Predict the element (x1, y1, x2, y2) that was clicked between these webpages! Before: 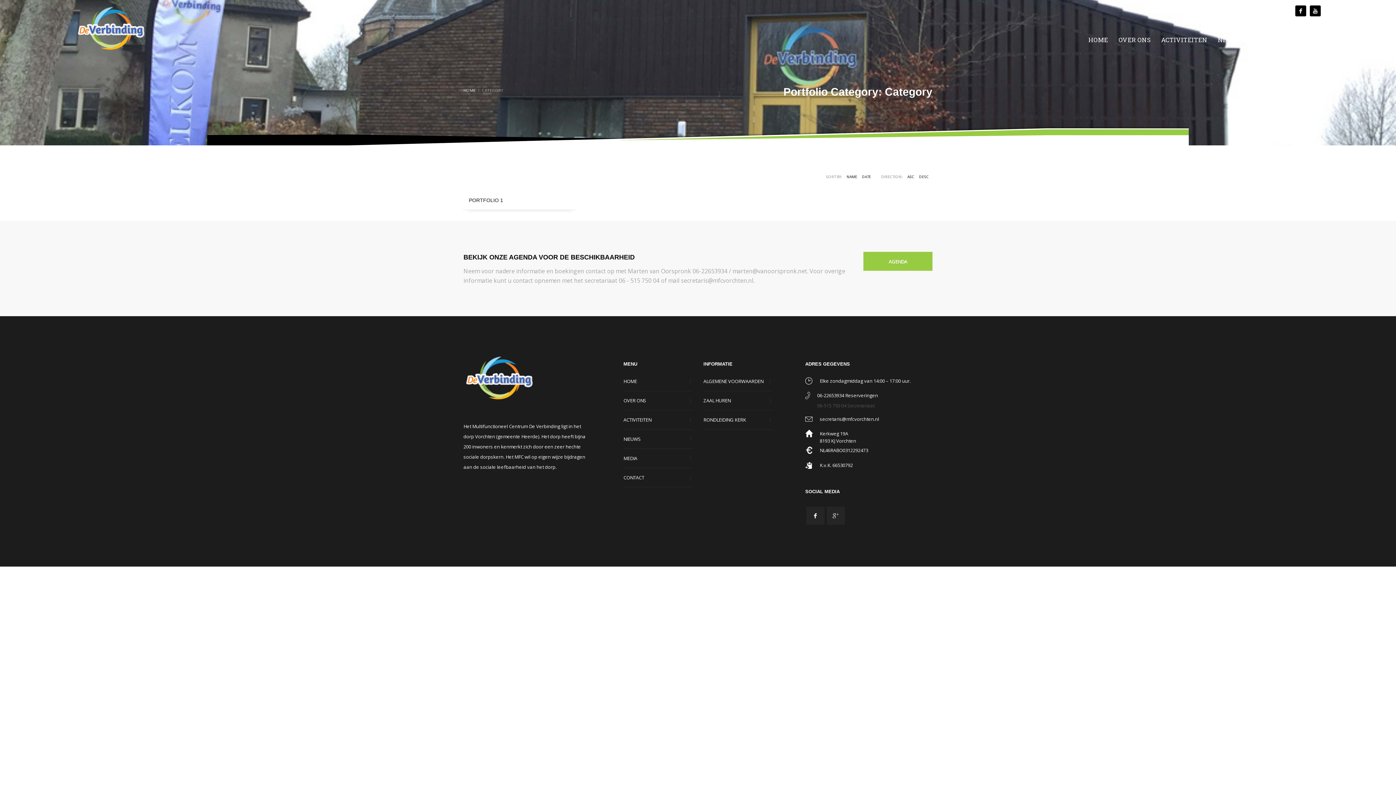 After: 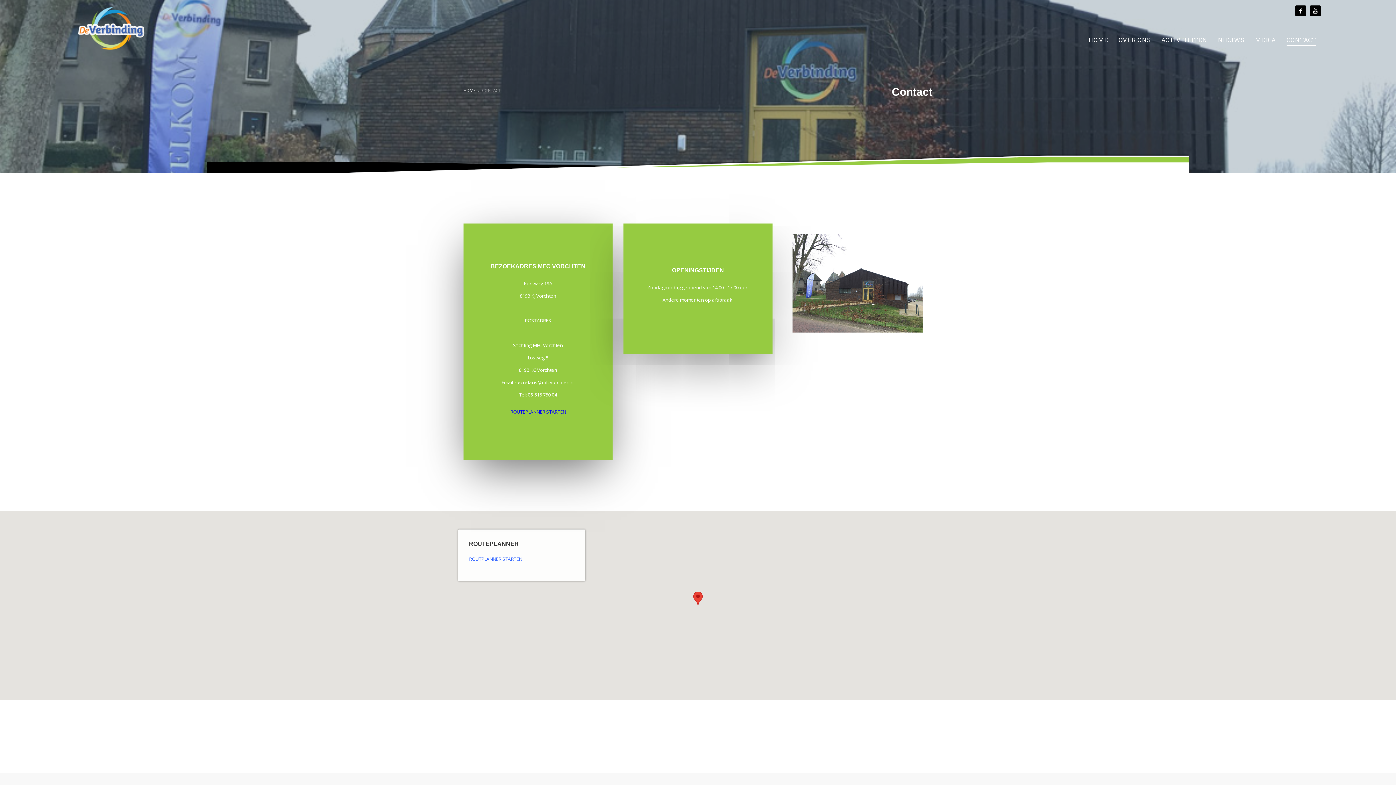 Action: label: CONTACT bbox: (1282, 32, 1321, 47)